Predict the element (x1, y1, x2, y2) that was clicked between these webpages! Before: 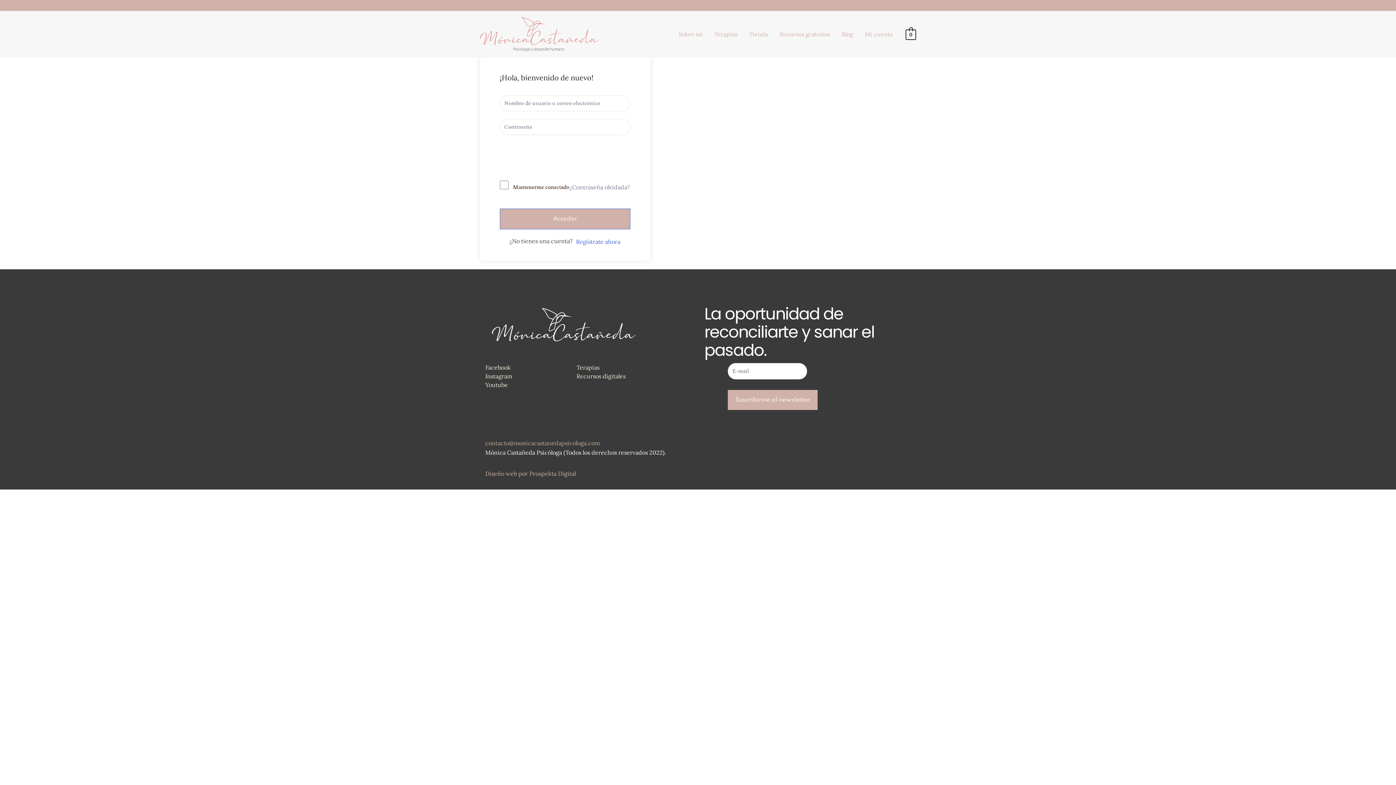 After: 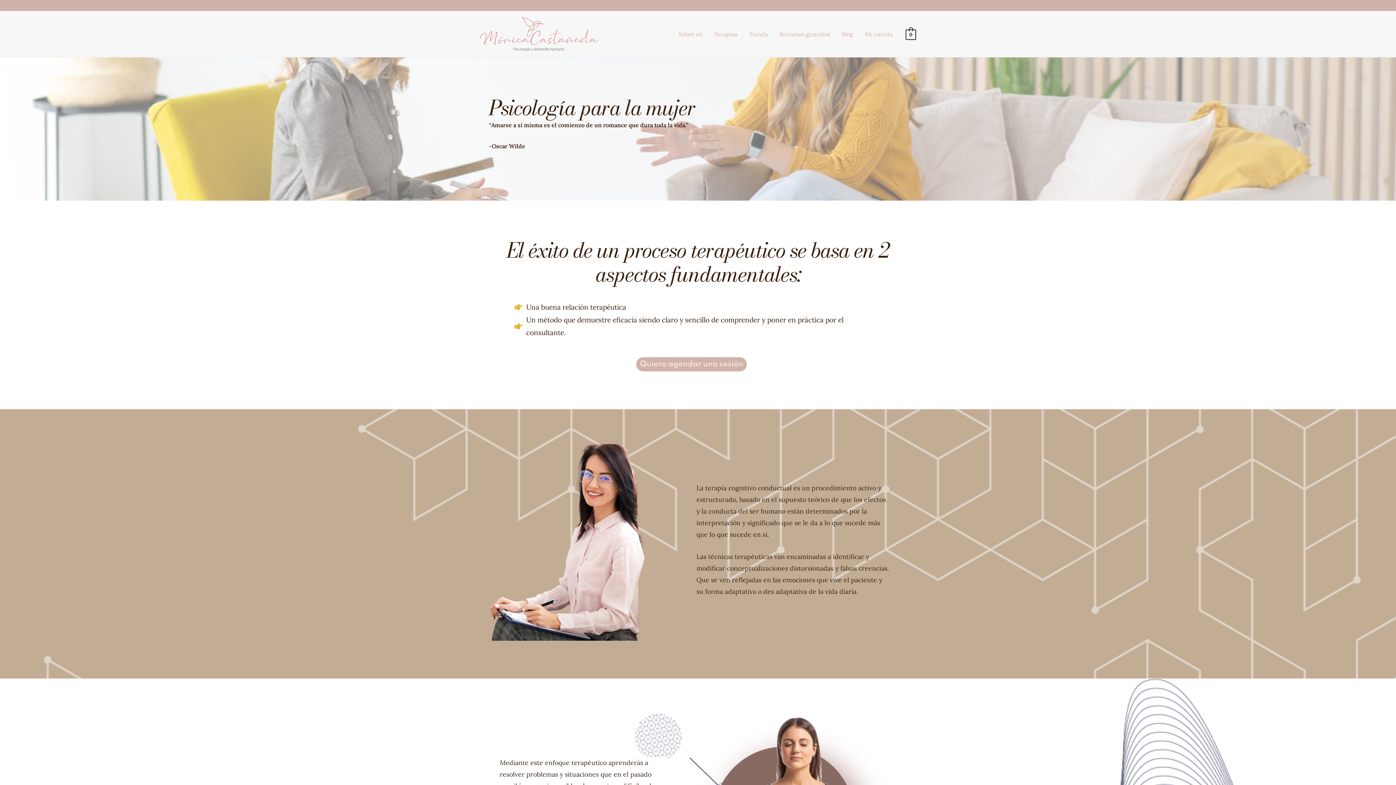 Action: label: Terapias bbox: (708, 21, 743, 46)